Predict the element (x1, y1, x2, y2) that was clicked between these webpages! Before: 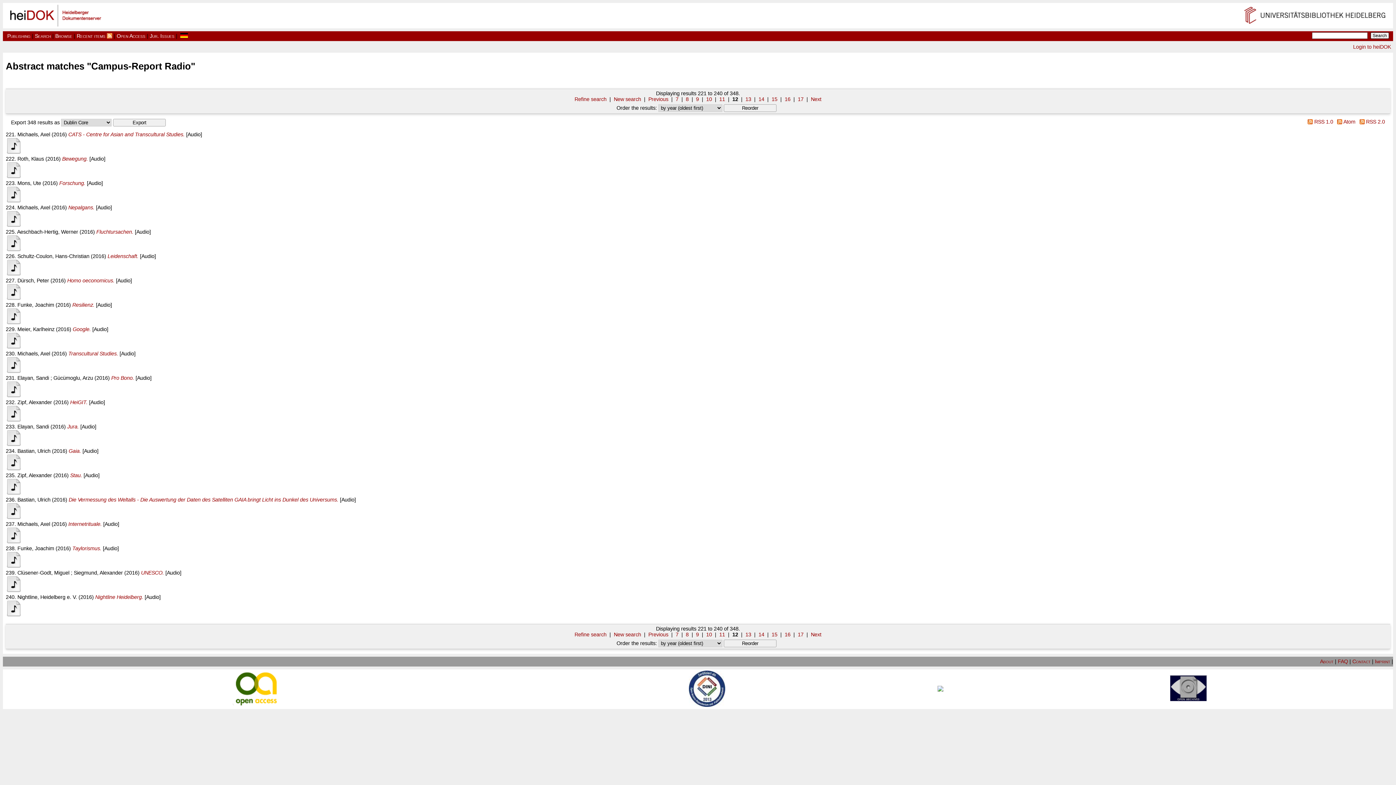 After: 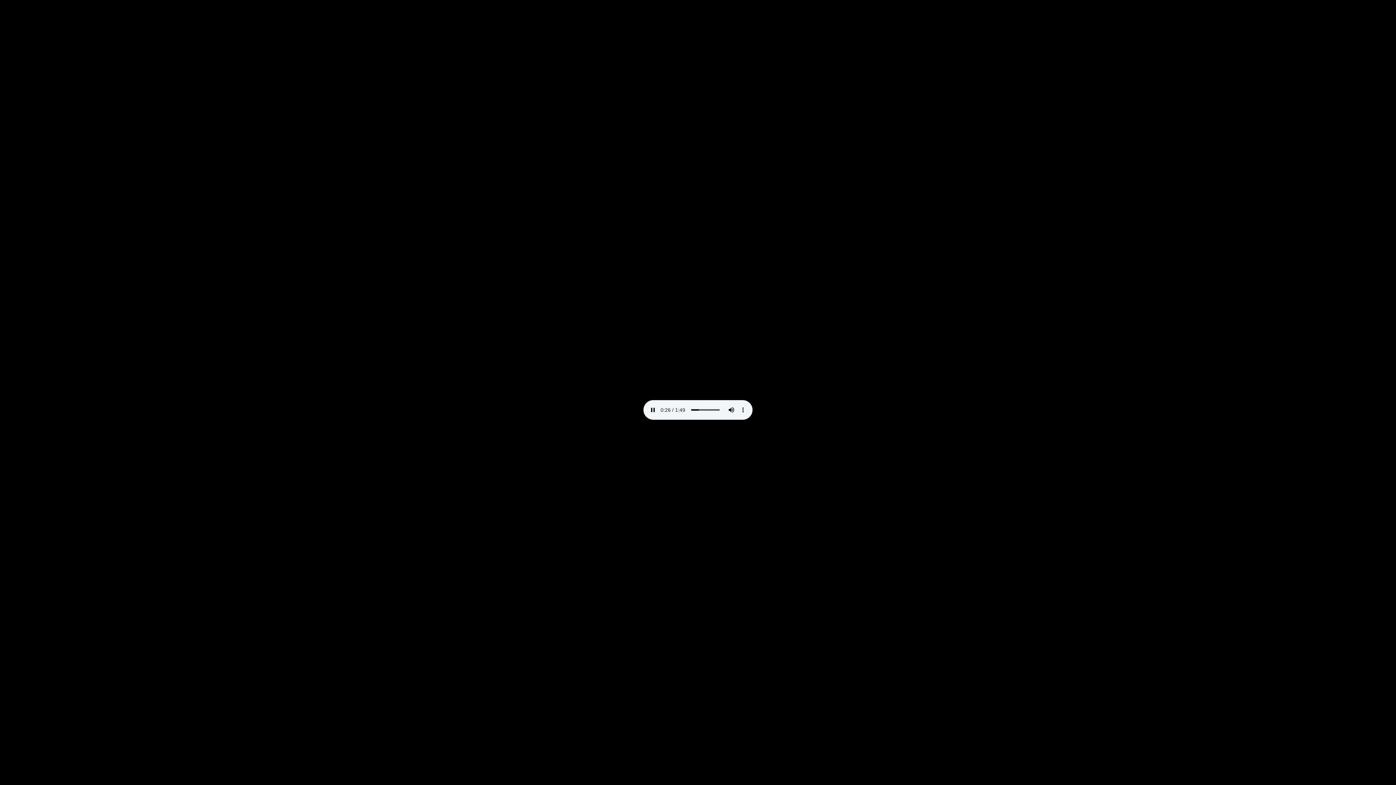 Action: bbox: (5, 272, 21, 277)